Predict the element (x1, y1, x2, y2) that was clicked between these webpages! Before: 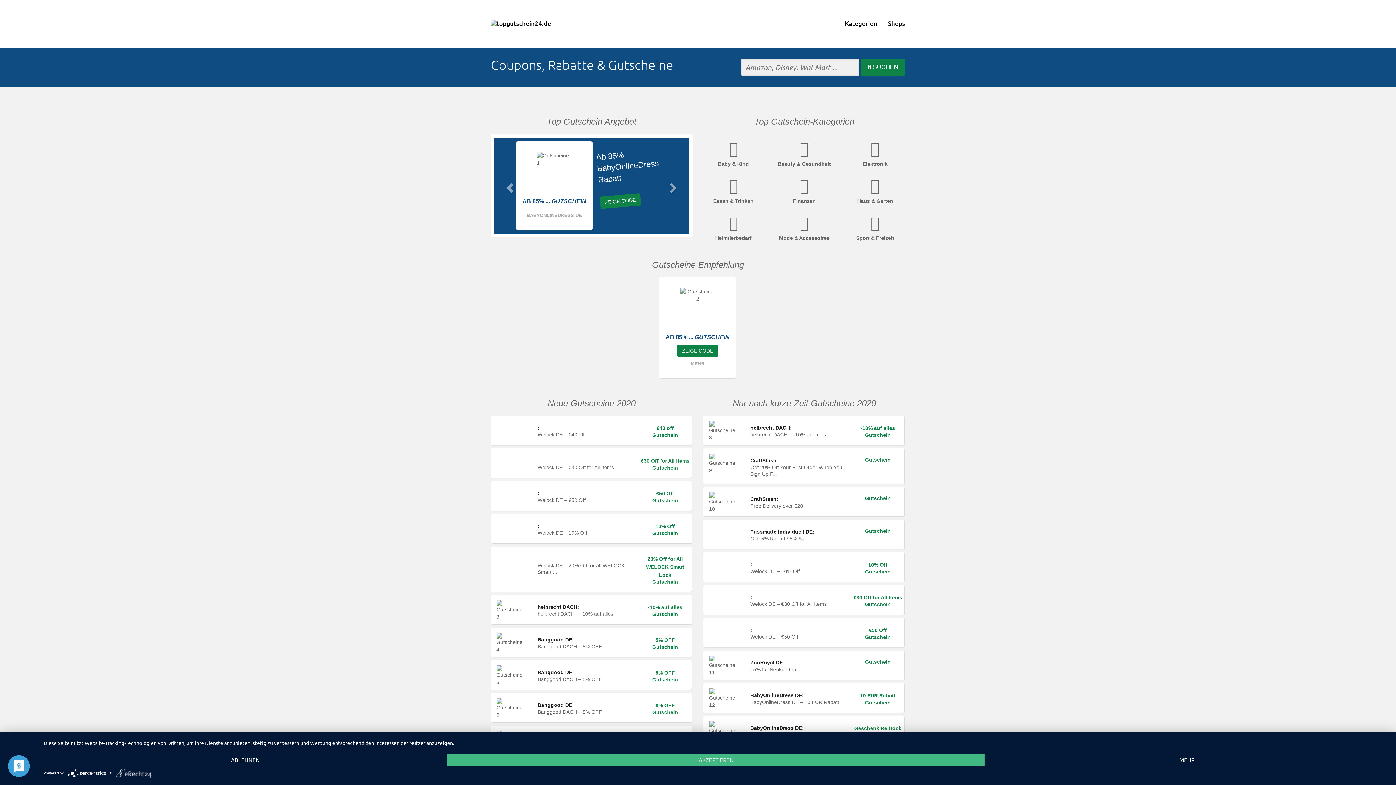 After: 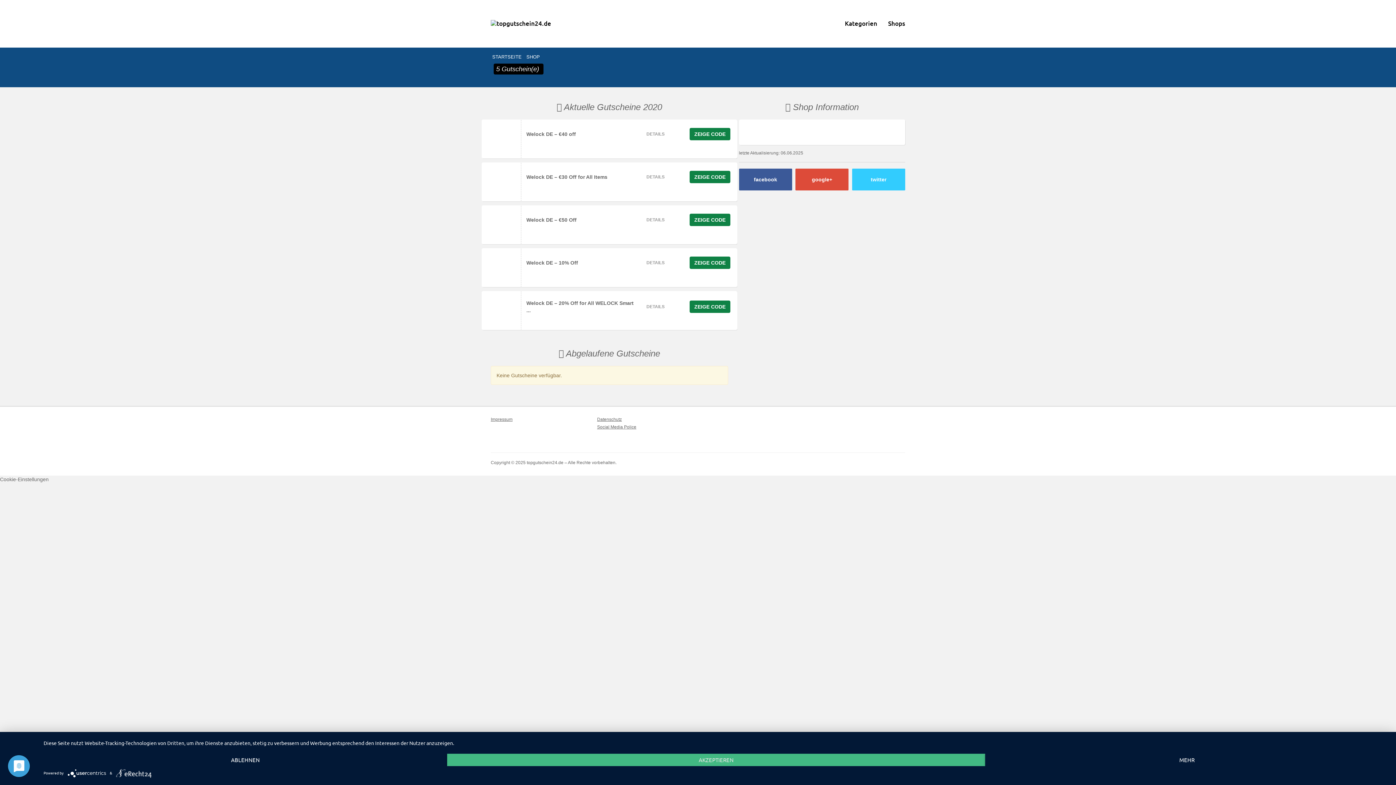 Action: bbox: (537, 523, 539, 529) label: :